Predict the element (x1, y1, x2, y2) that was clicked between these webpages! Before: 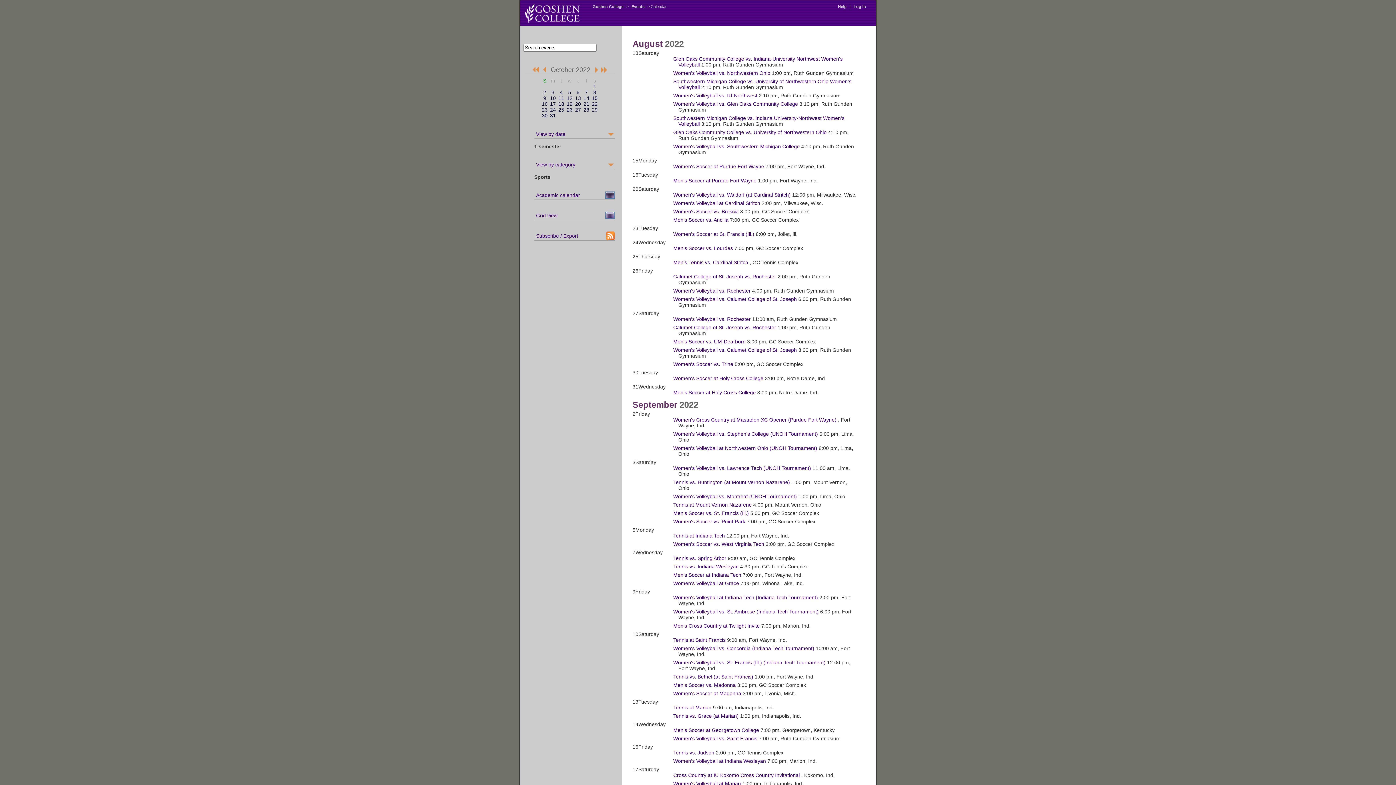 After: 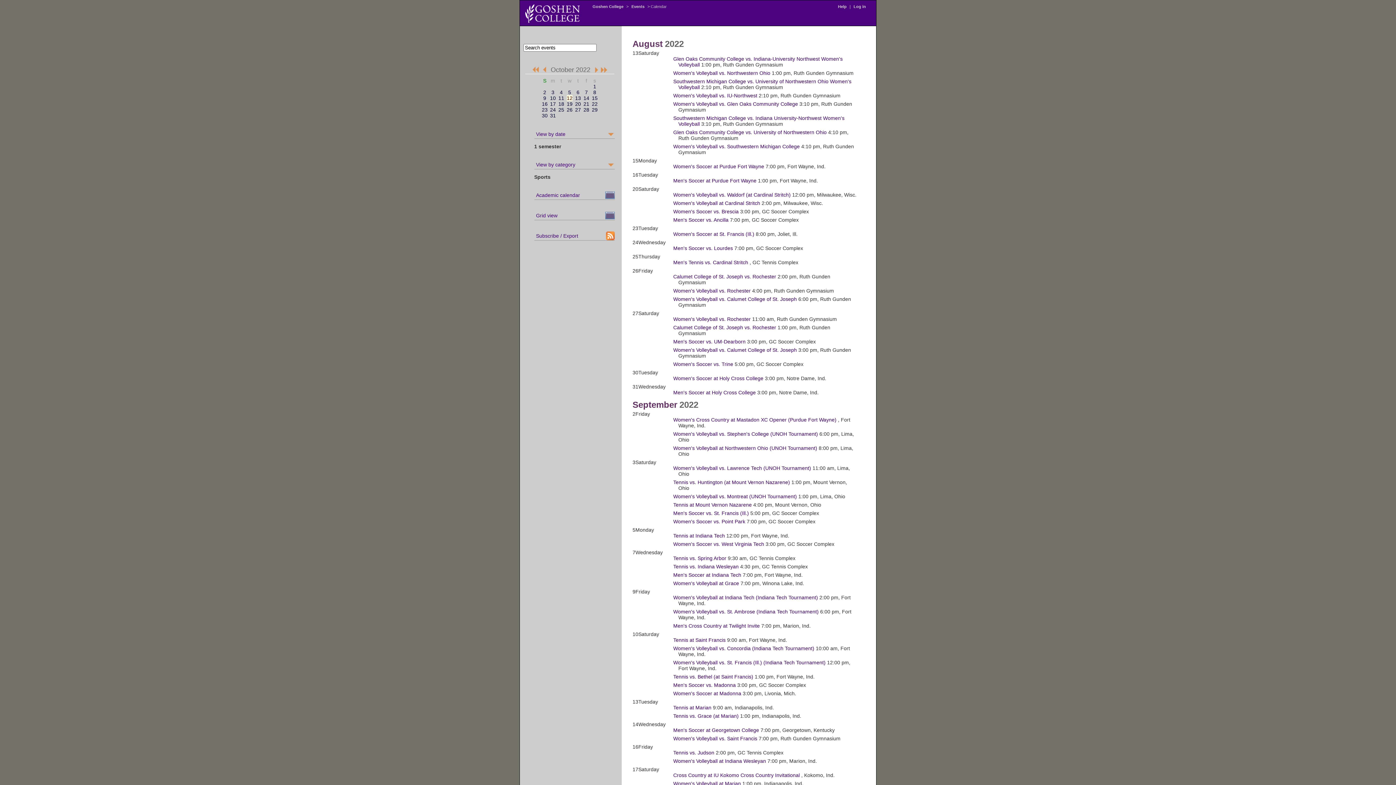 Action: label: 12 bbox: (566, 95, 572, 101)